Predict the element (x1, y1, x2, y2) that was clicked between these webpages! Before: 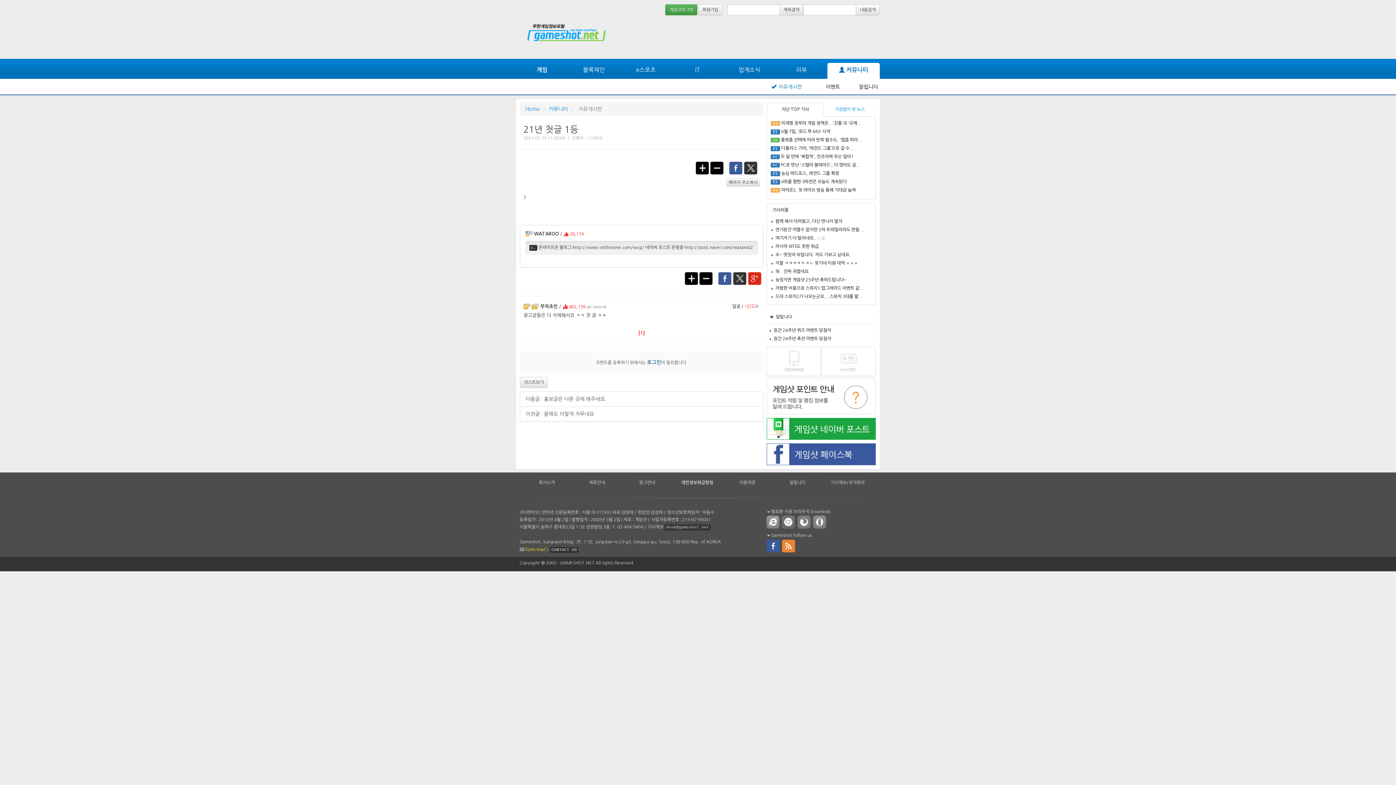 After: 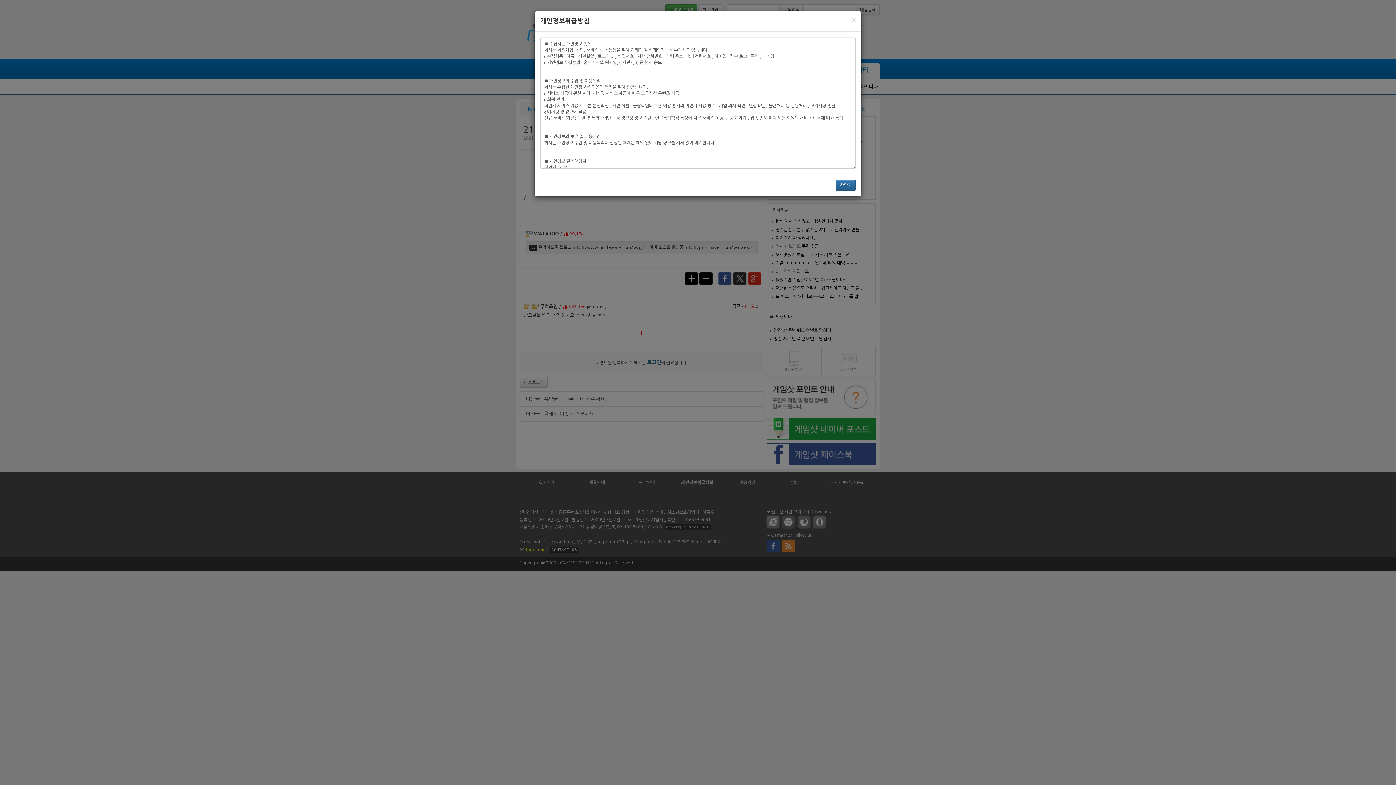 Action: bbox: (672, 479, 722, 486) label: 개인정보취급방침